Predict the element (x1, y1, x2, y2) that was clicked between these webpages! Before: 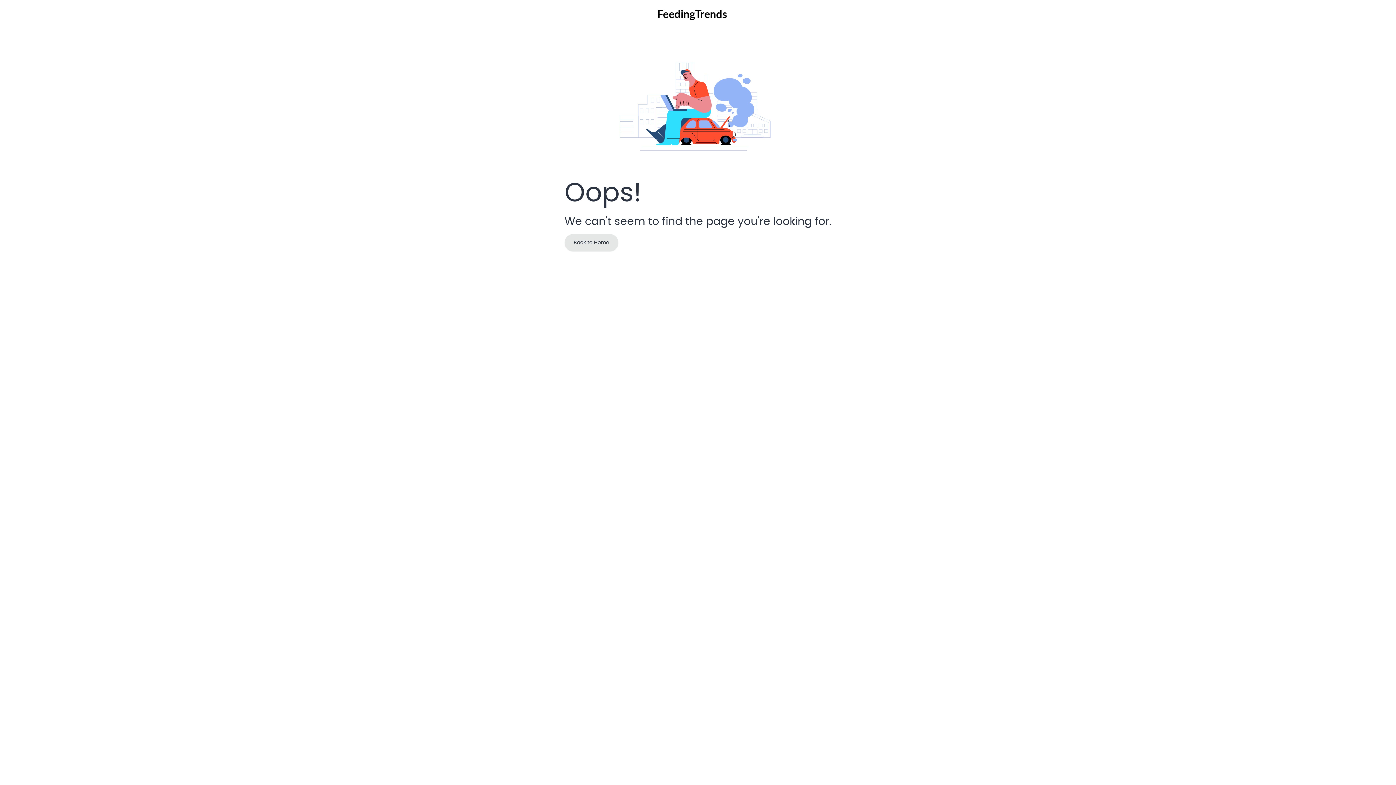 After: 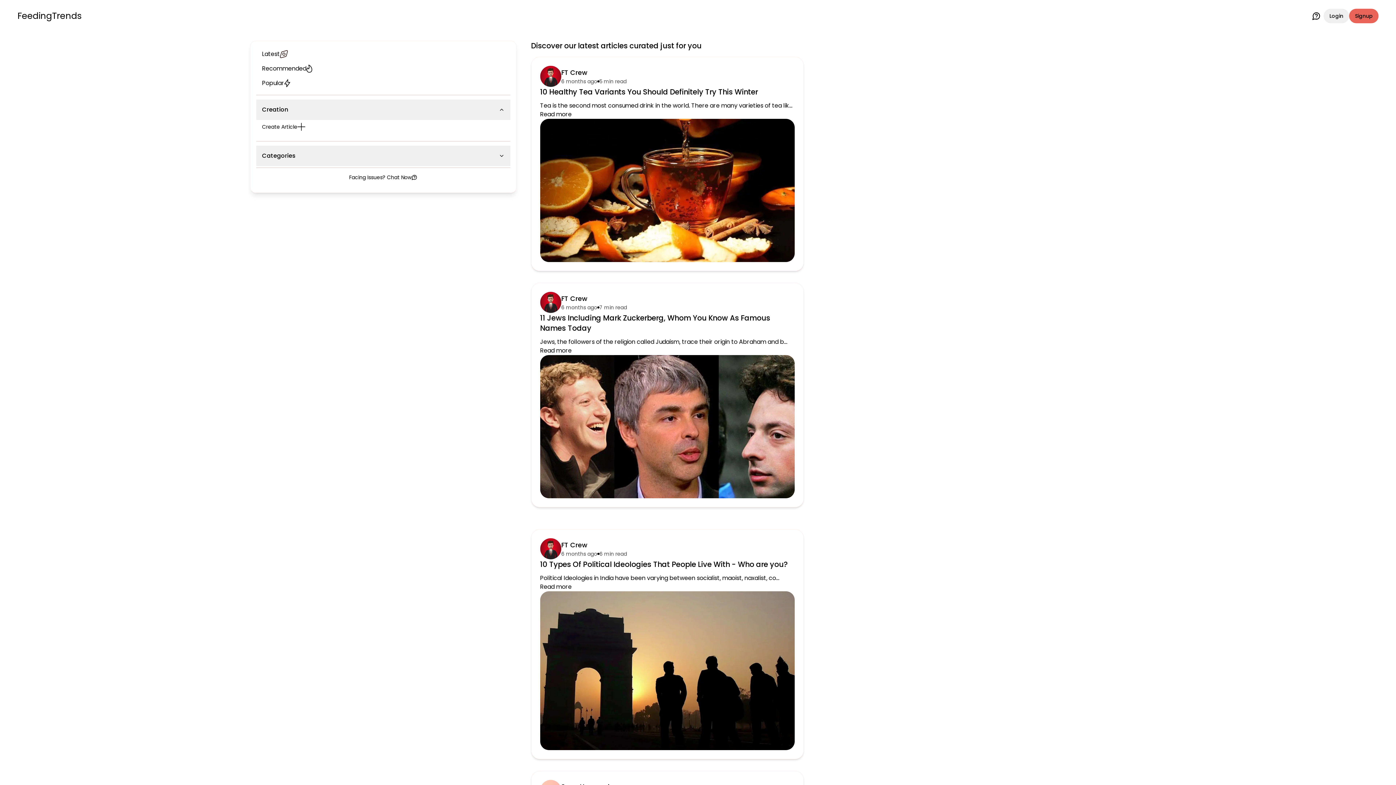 Action: bbox: (657, 8, 727, 21)